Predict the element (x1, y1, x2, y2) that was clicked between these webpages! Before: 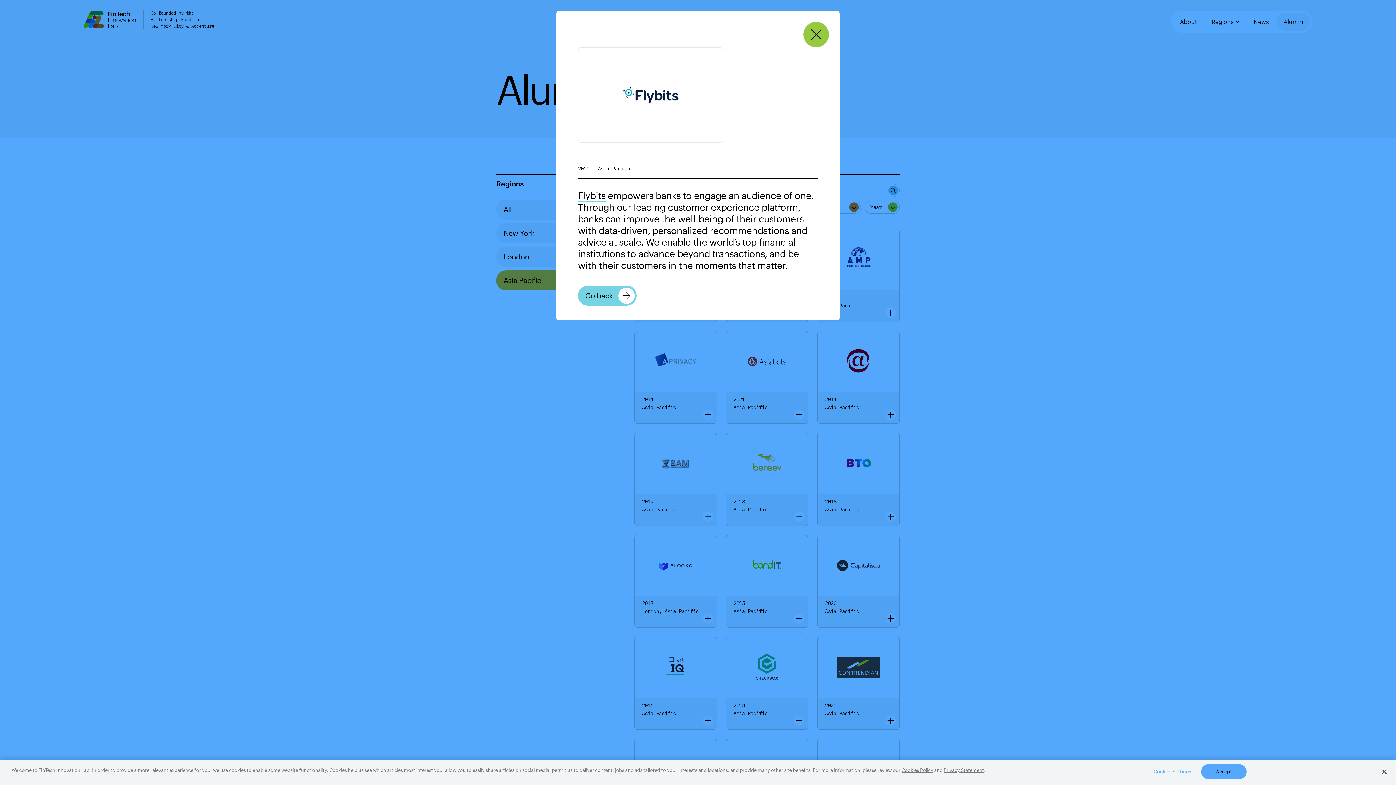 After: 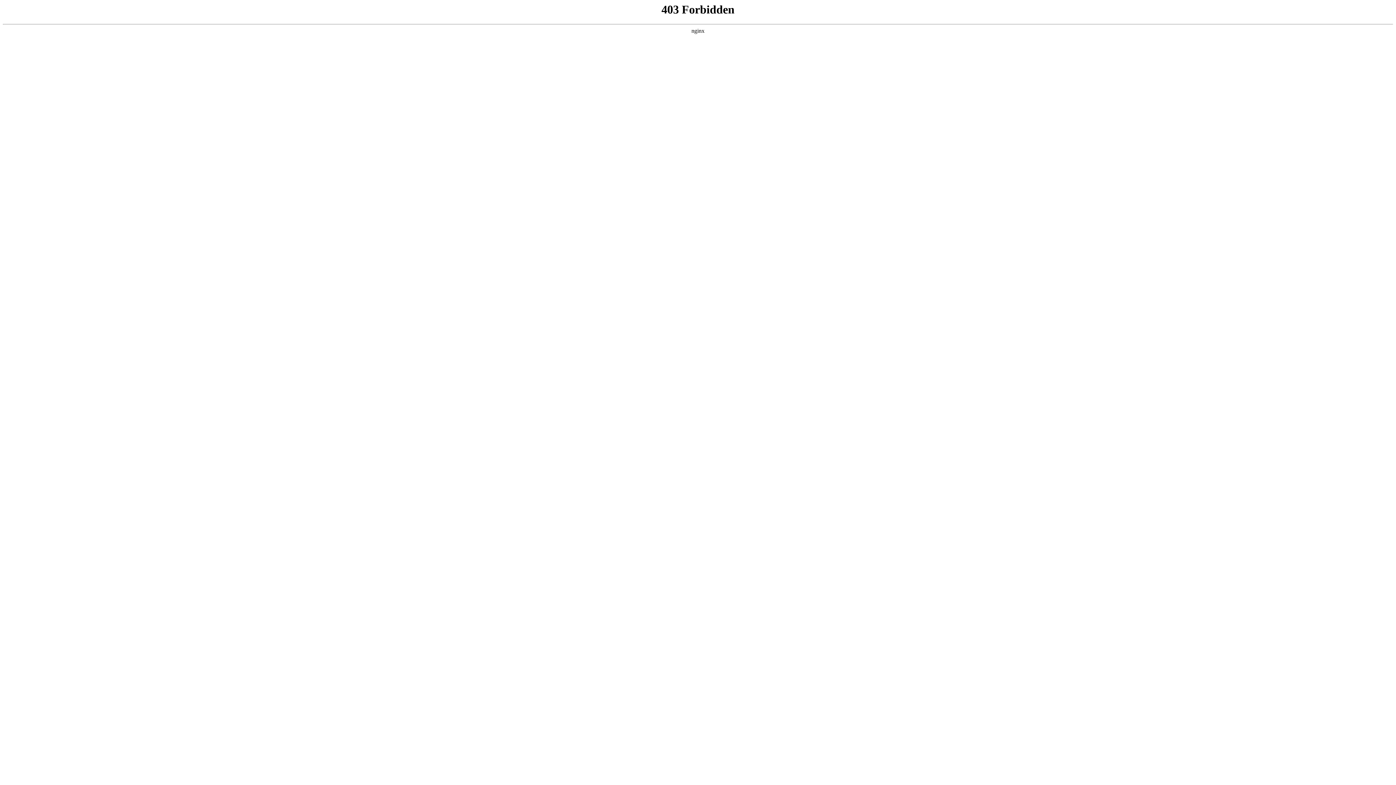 Action: label: Flybits bbox: (577, 188, 606, 202)